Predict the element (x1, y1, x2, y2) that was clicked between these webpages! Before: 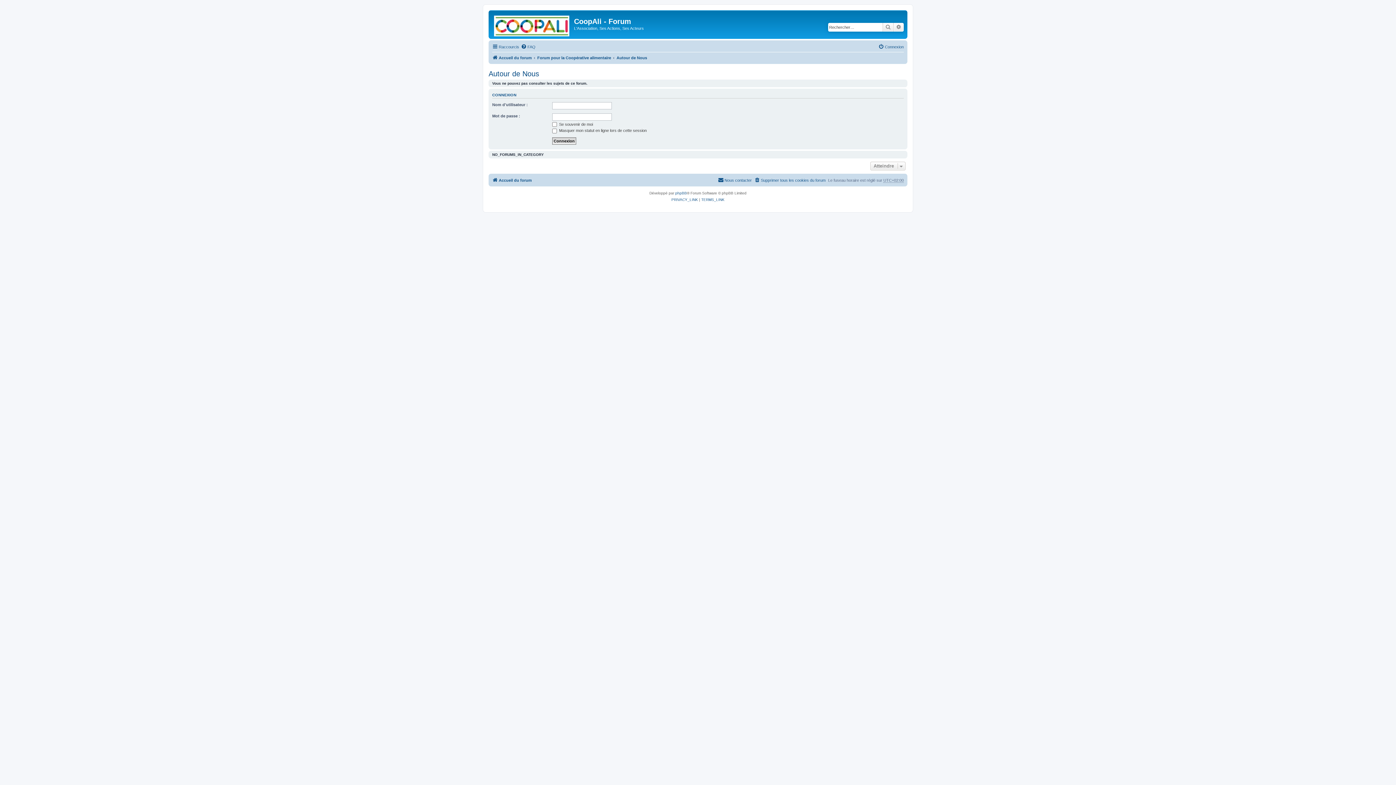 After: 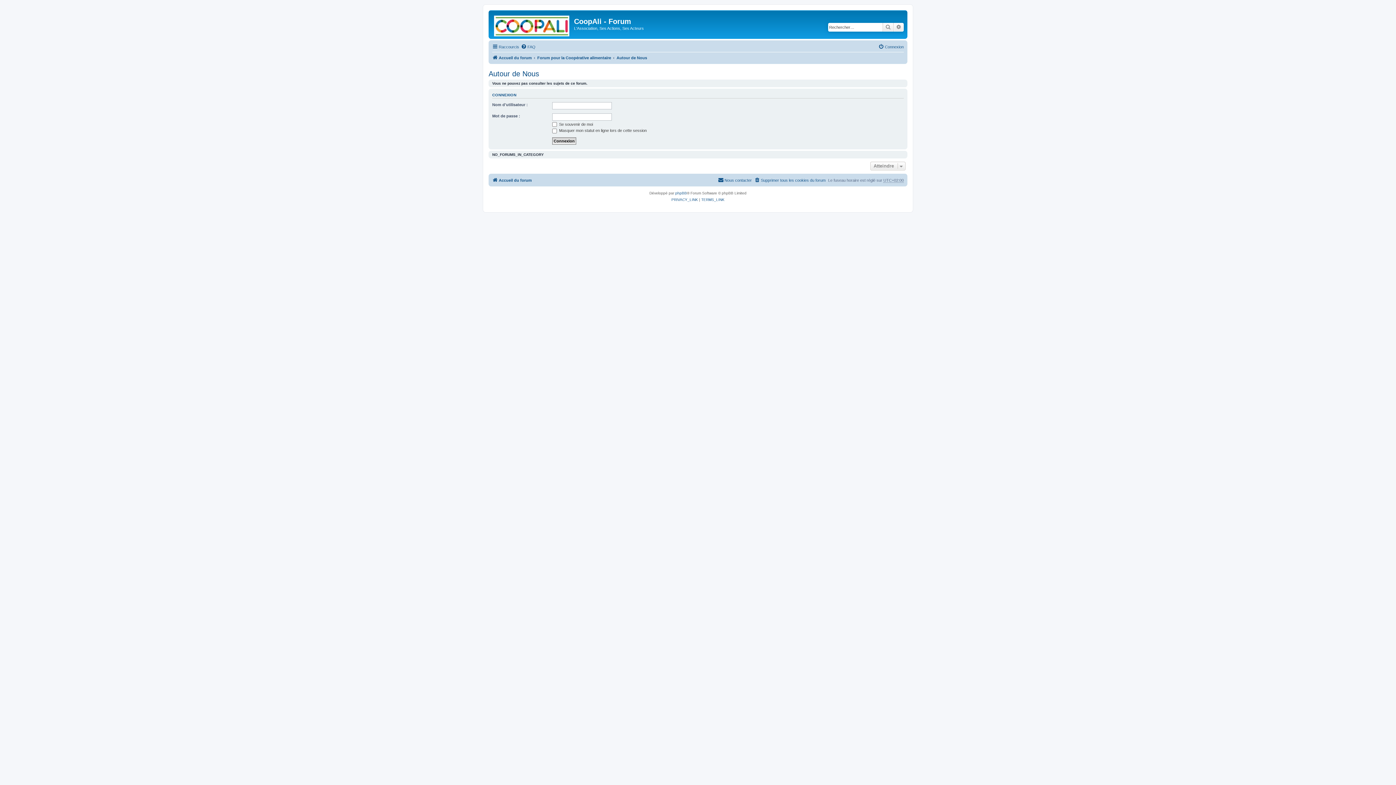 Action: bbox: (616, 53, 647, 62) label: Autour de Nous